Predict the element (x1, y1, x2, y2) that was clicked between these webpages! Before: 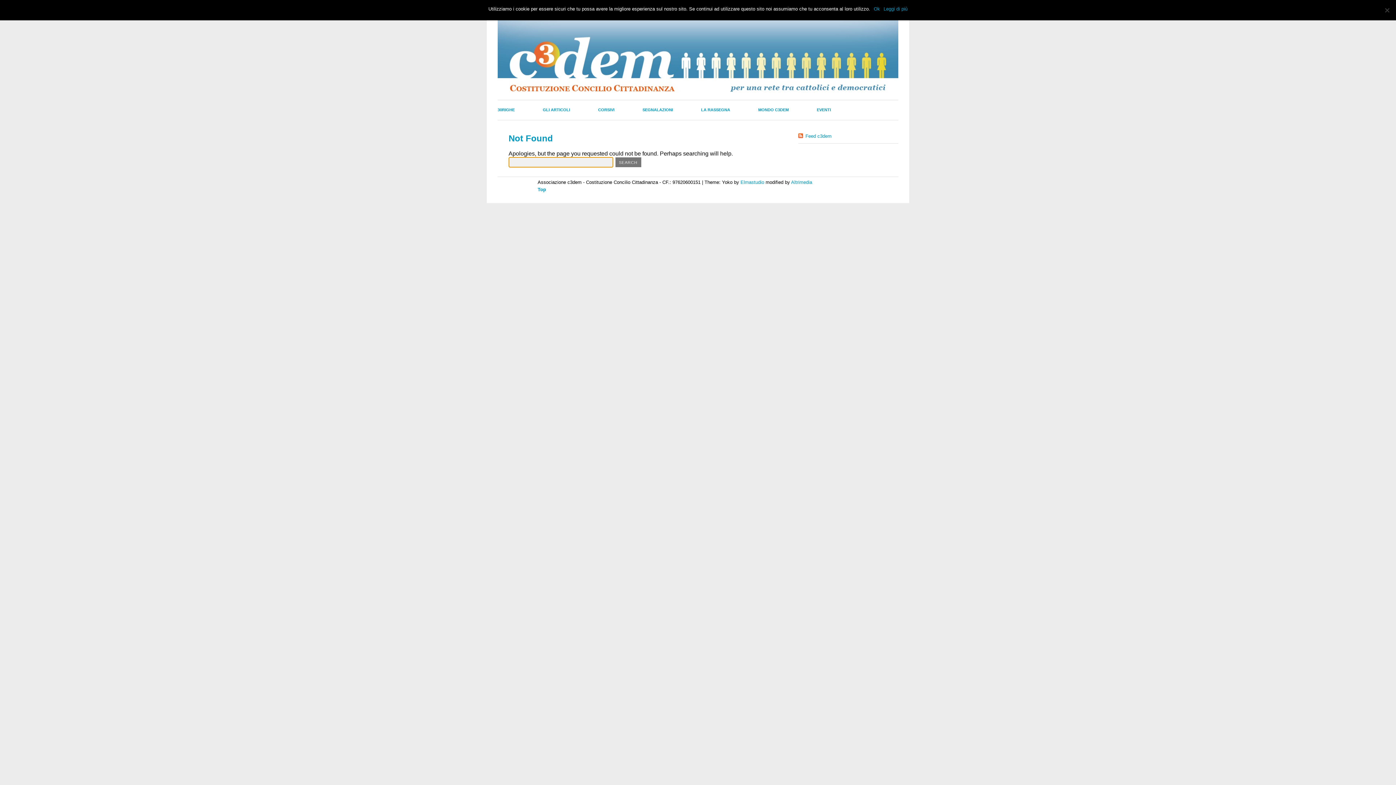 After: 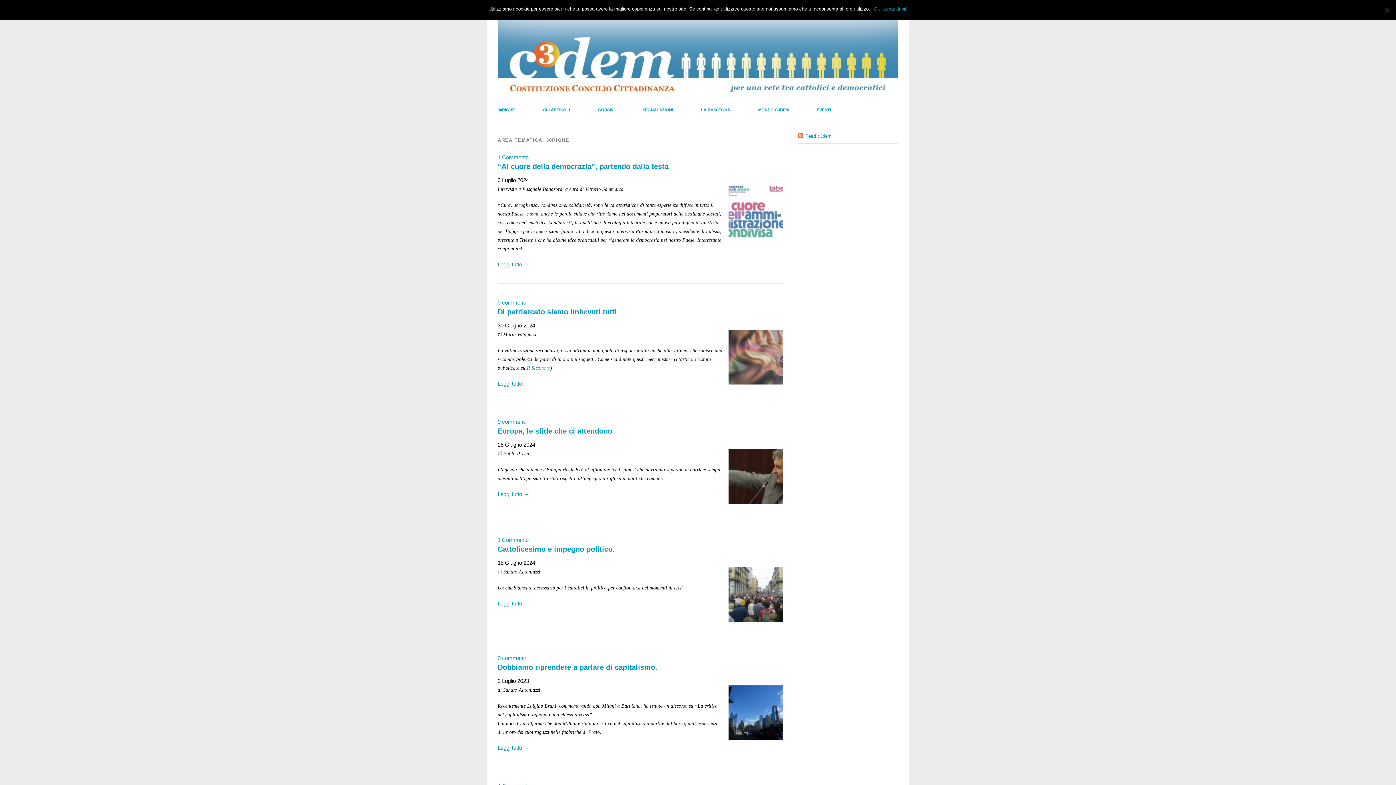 Action: label: 30RIGHE bbox: (497, 107, 514, 112)